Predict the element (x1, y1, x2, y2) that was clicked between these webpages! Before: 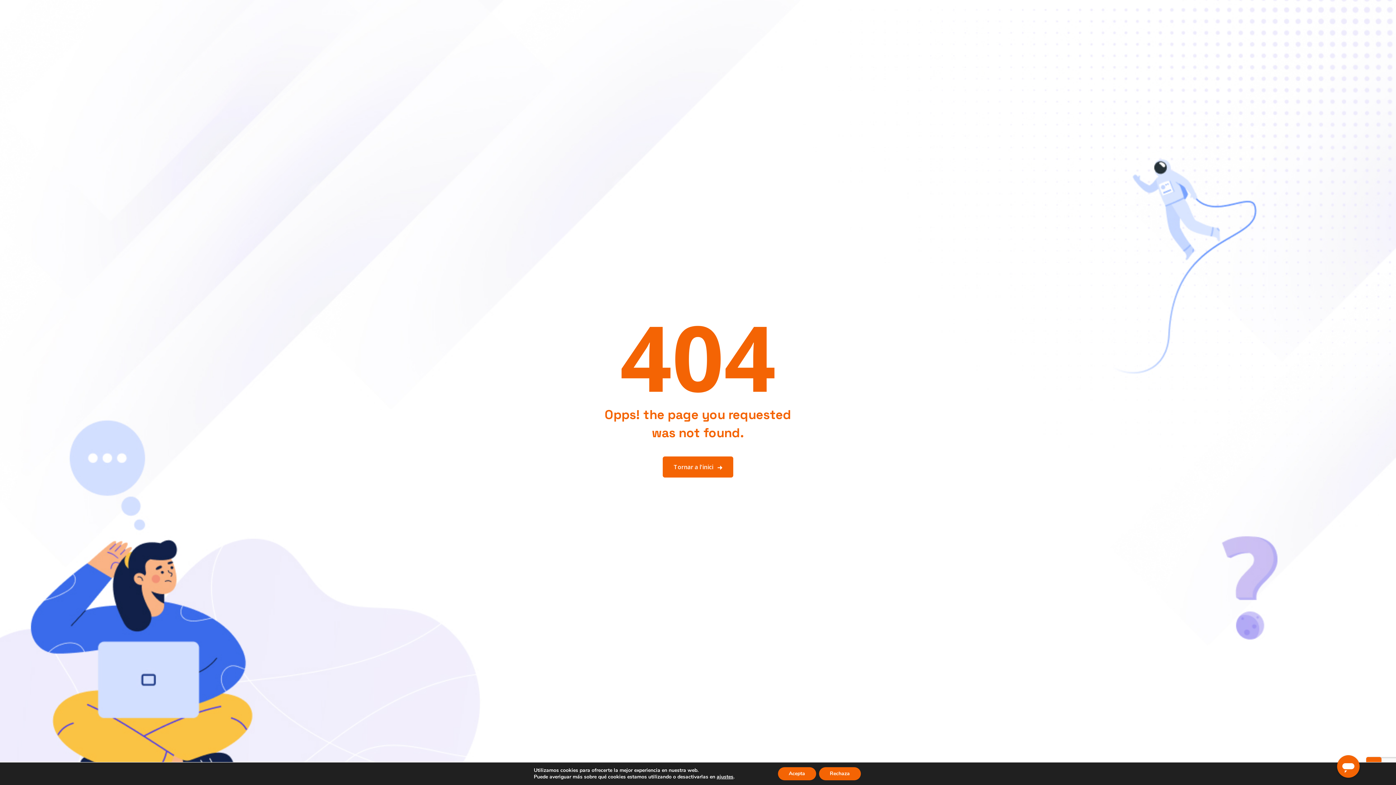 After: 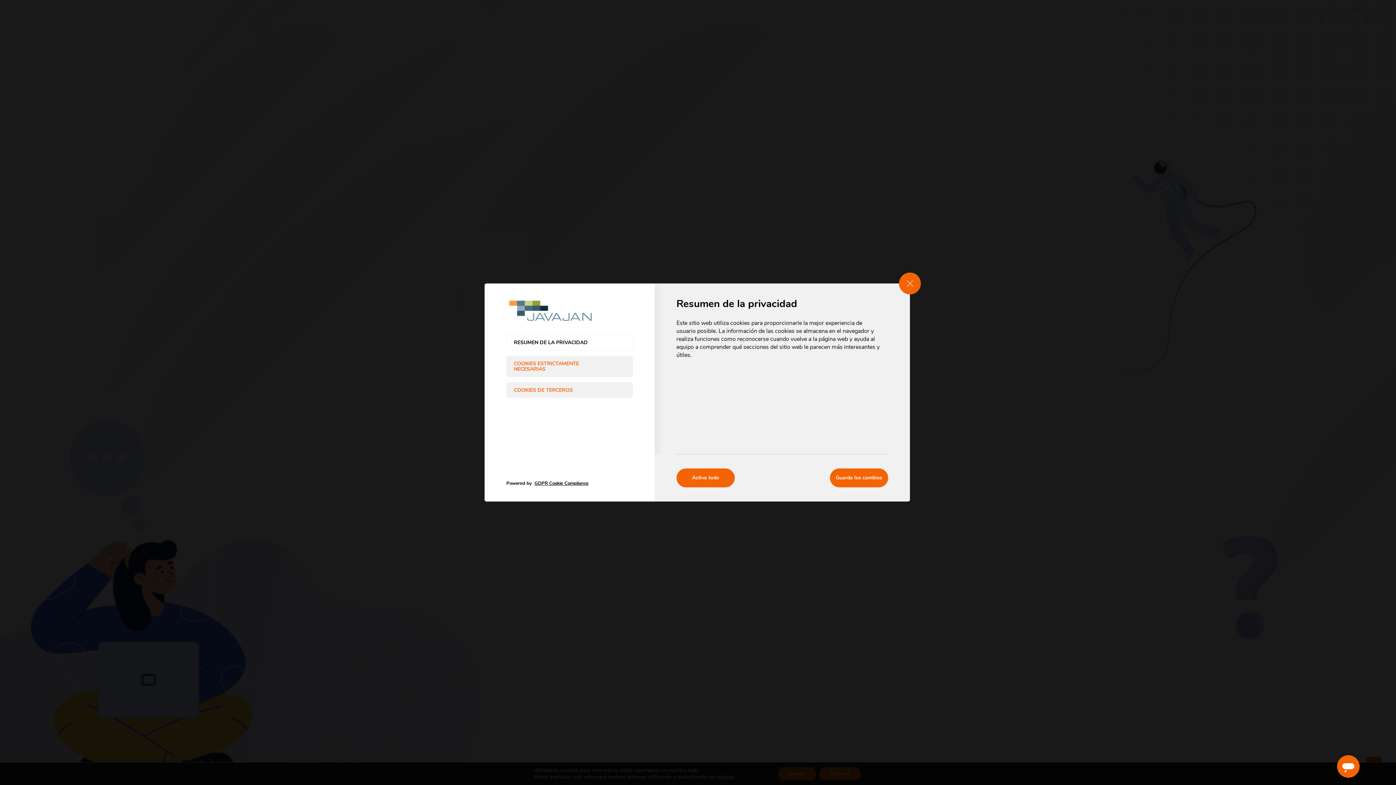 Action: bbox: (716, 774, 733, 780) label: ajustes